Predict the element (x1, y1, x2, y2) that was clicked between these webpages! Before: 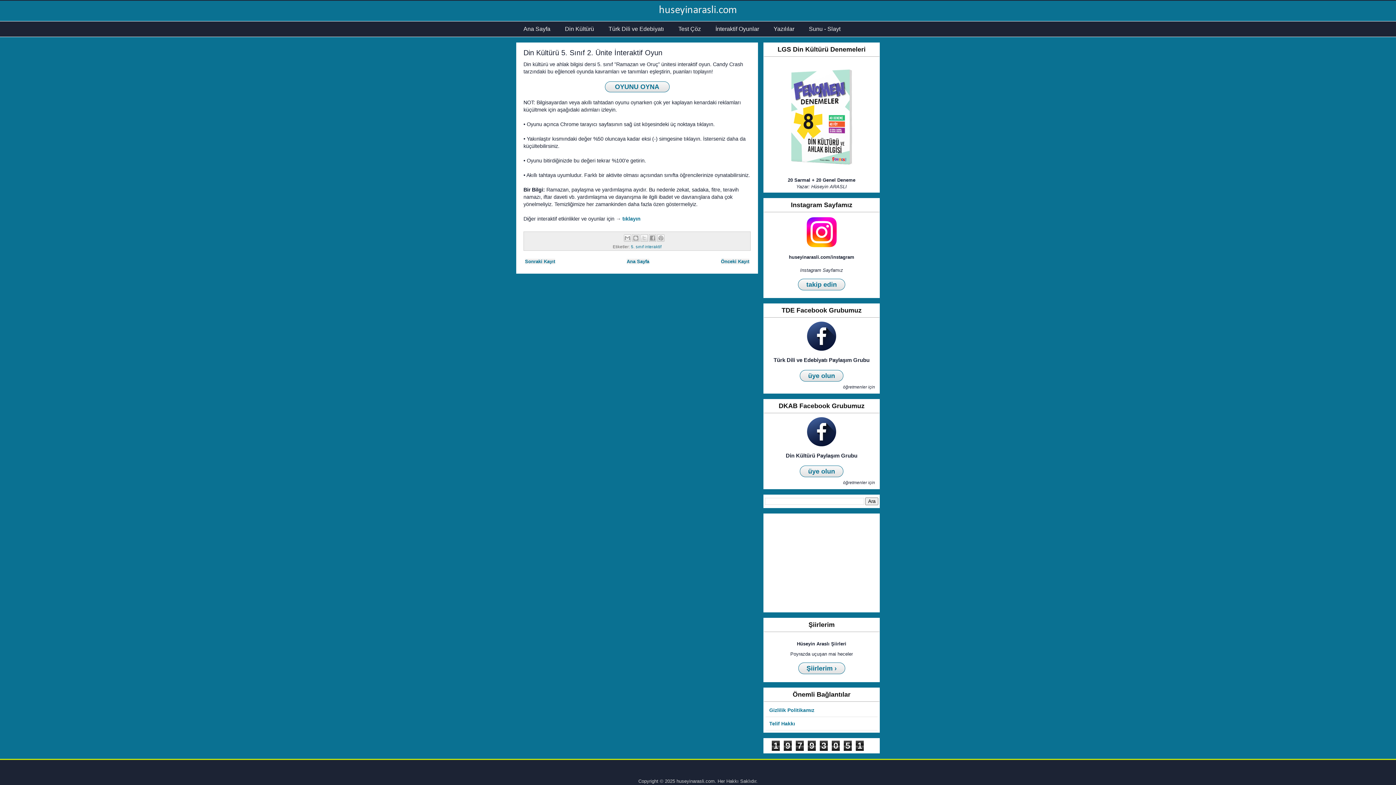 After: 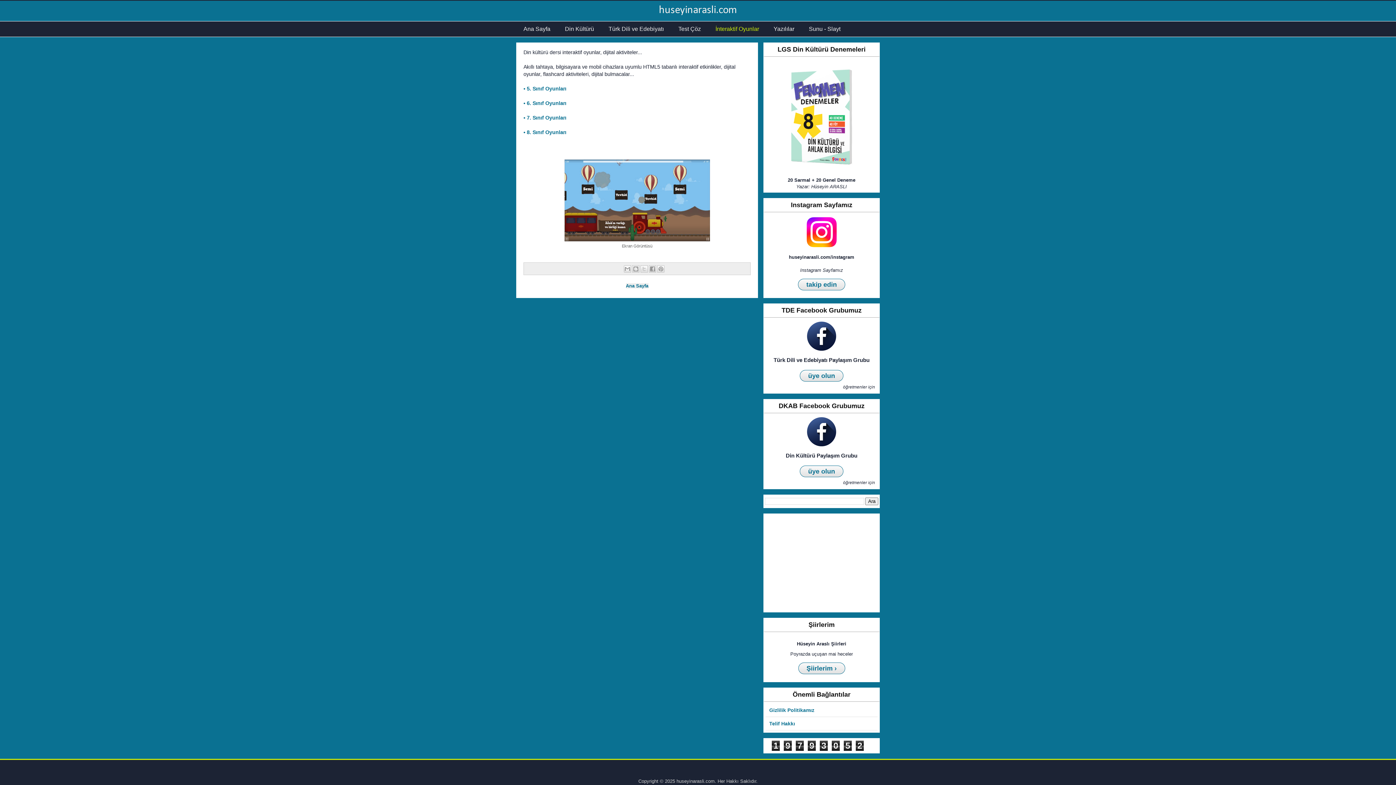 Action: label: İnteraktif Oyunlar bbox: (708, 21, 766, 36)